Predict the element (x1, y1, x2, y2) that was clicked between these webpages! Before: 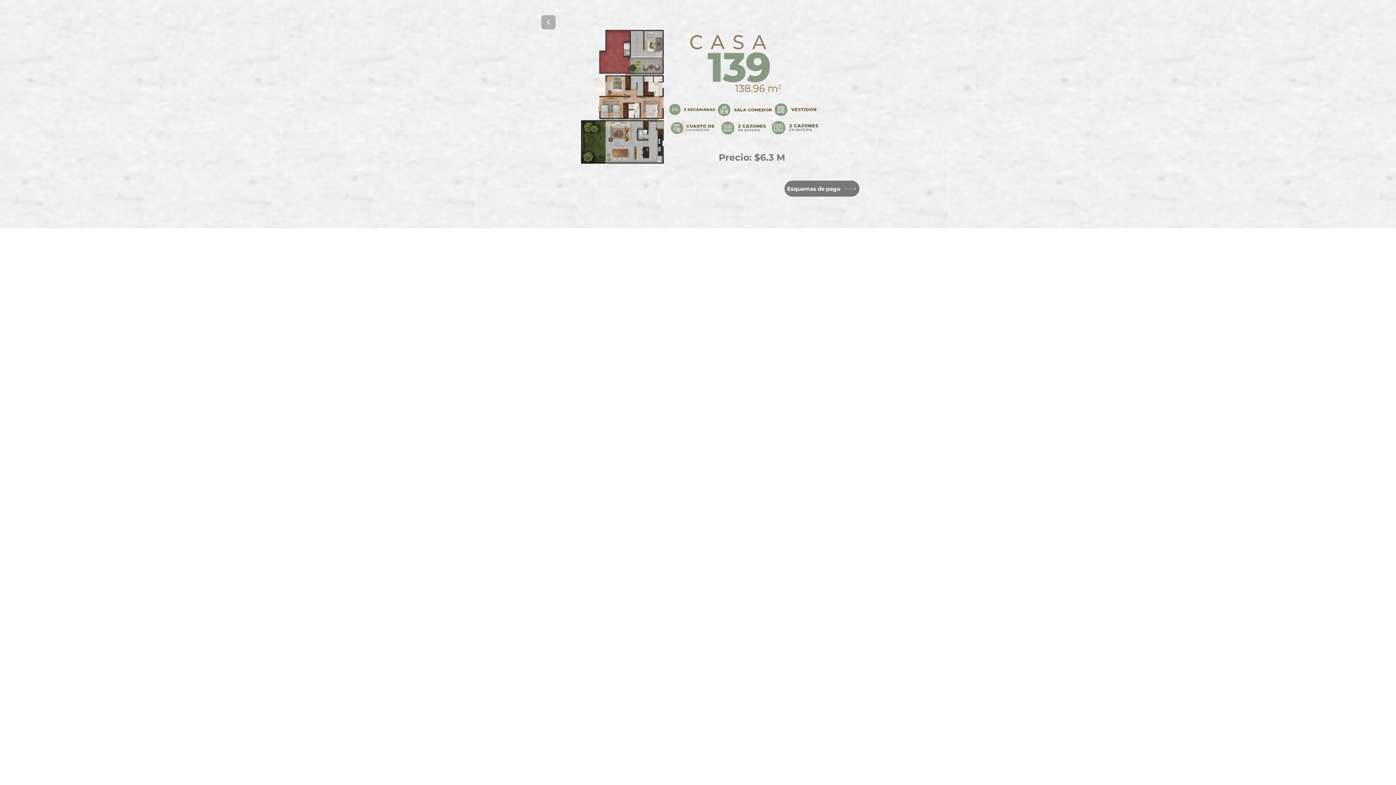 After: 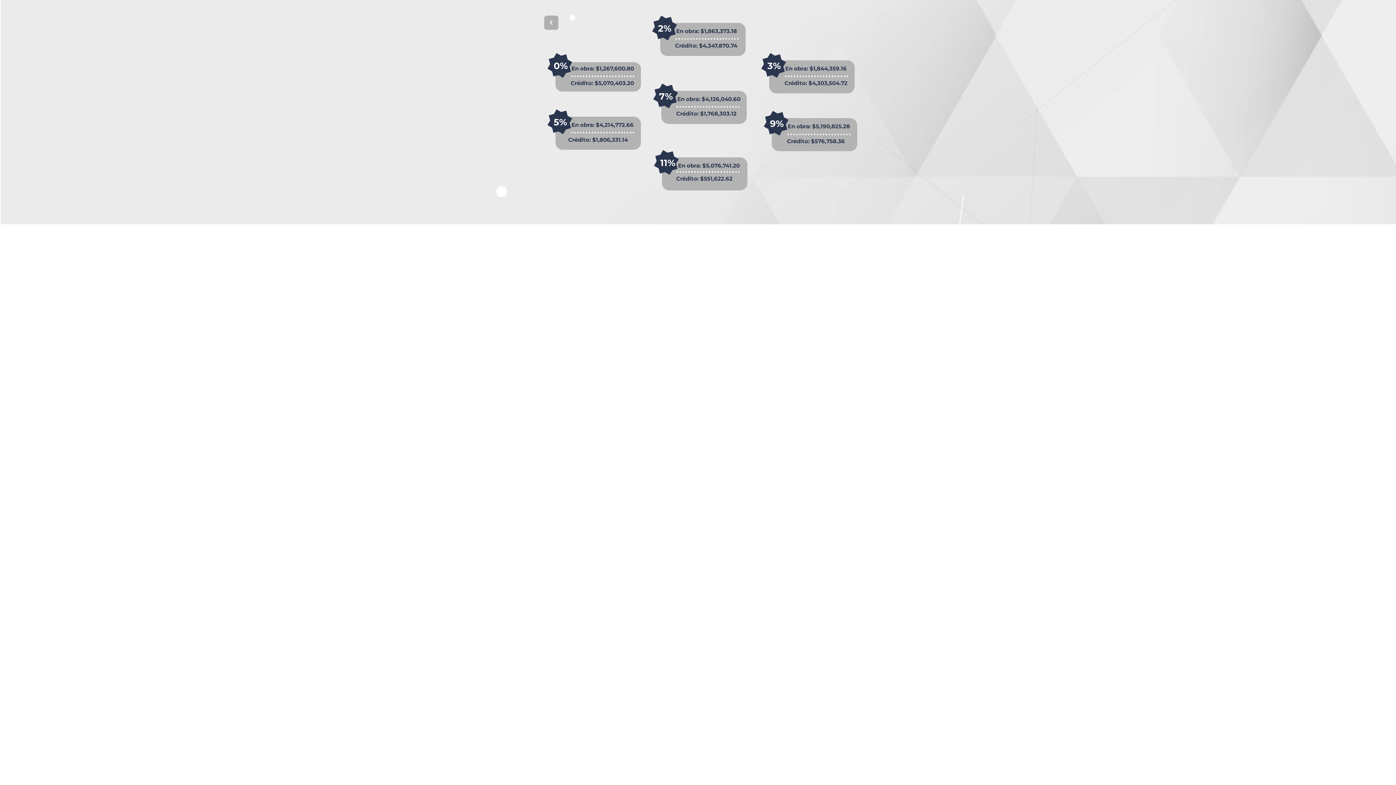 Action: label: Esquemas de pago bbox: (784, 180, 859, 196)